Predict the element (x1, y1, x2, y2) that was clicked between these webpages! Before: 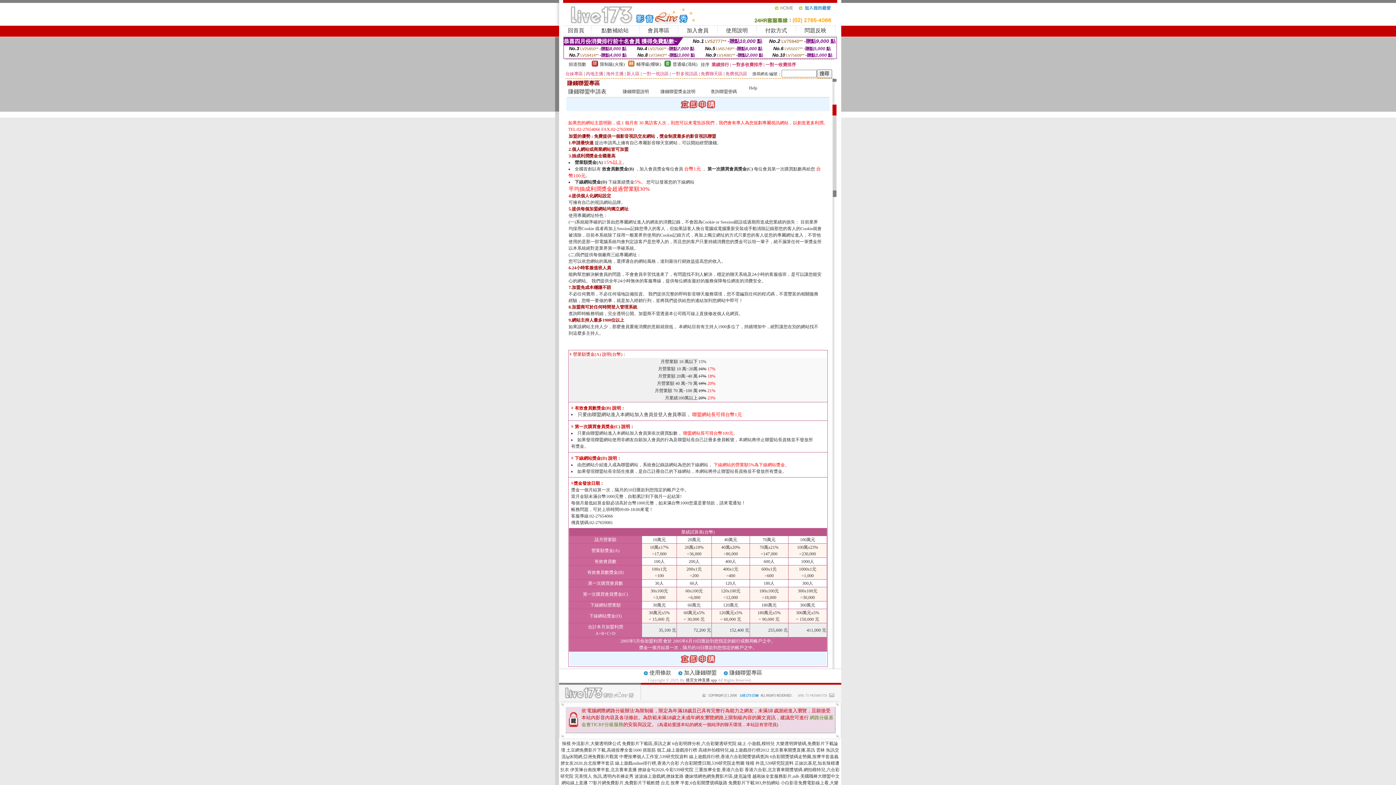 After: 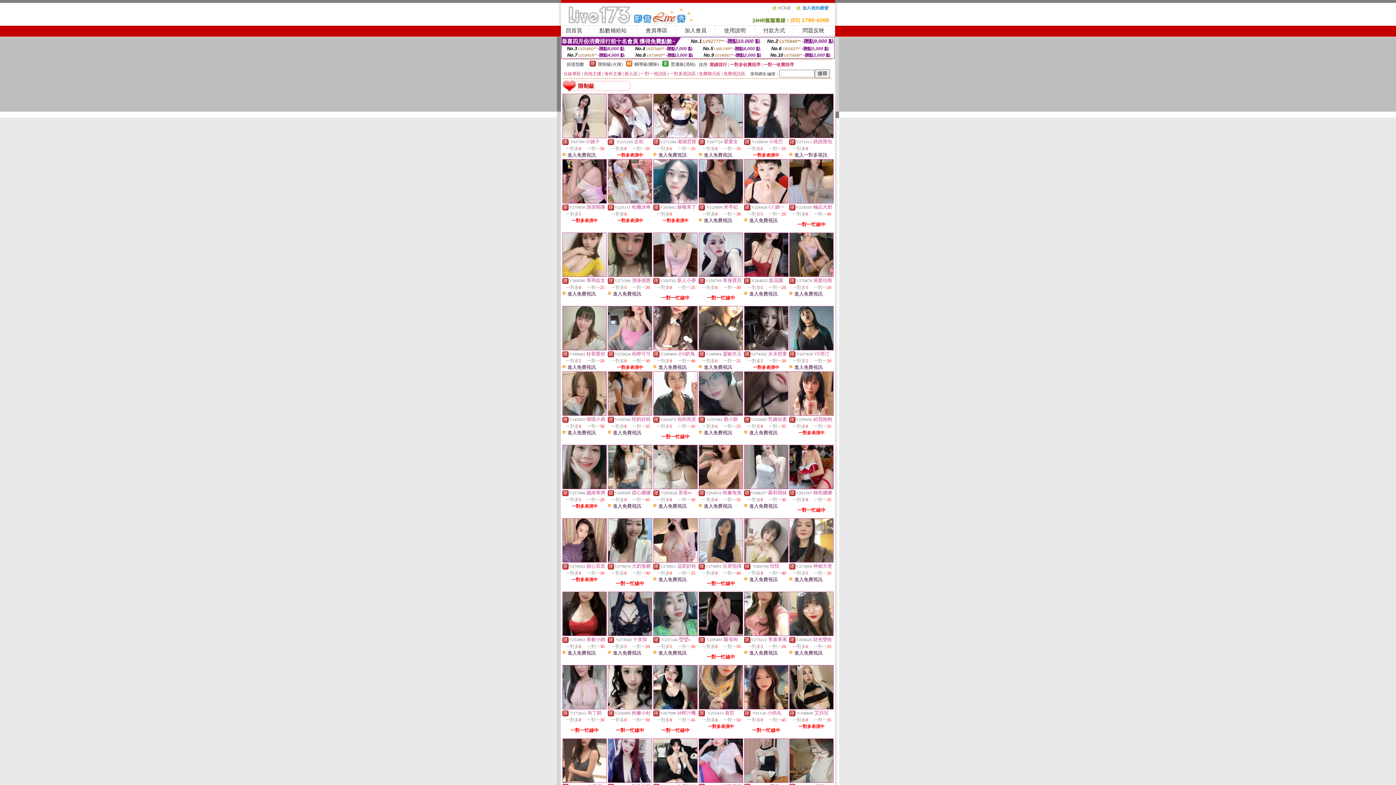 Action: bbox: (591, 62, 598, 67)